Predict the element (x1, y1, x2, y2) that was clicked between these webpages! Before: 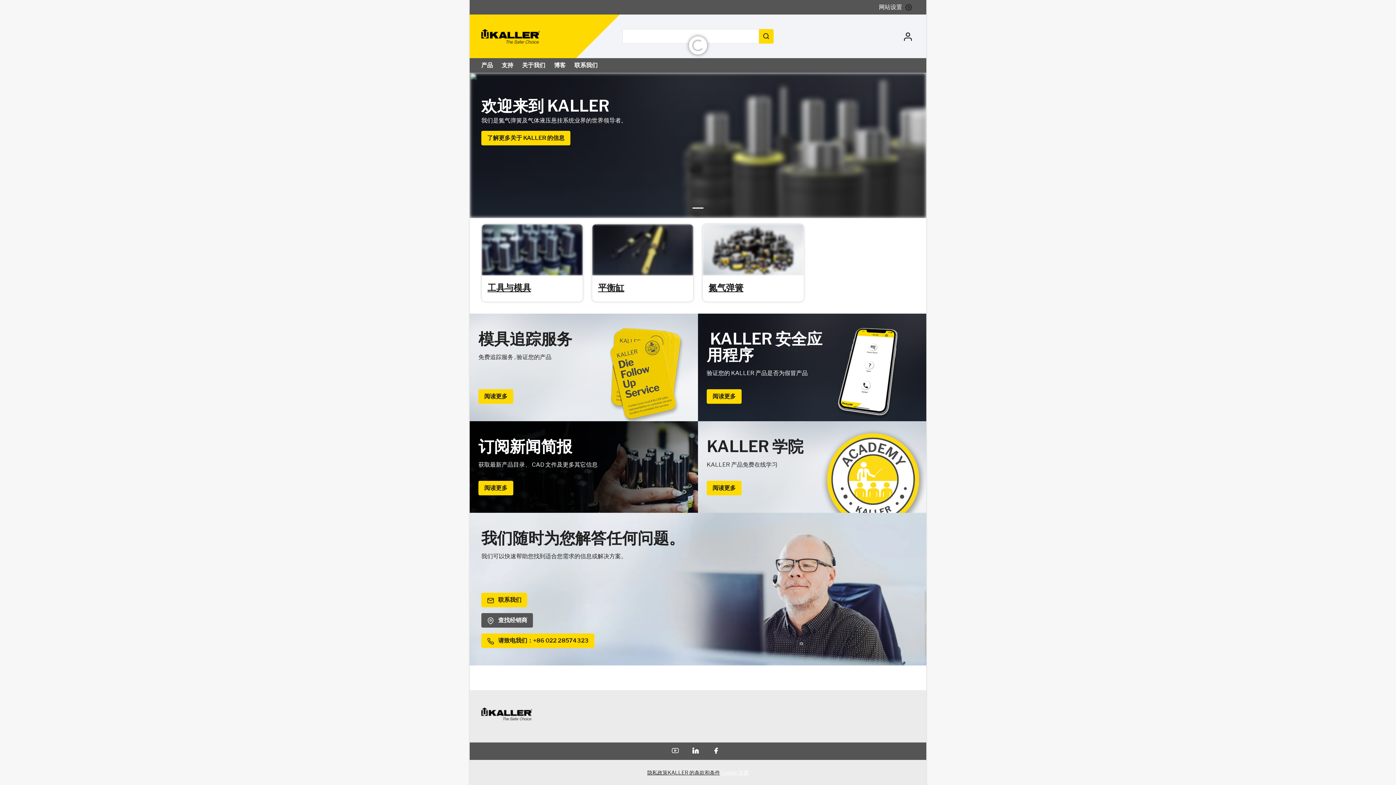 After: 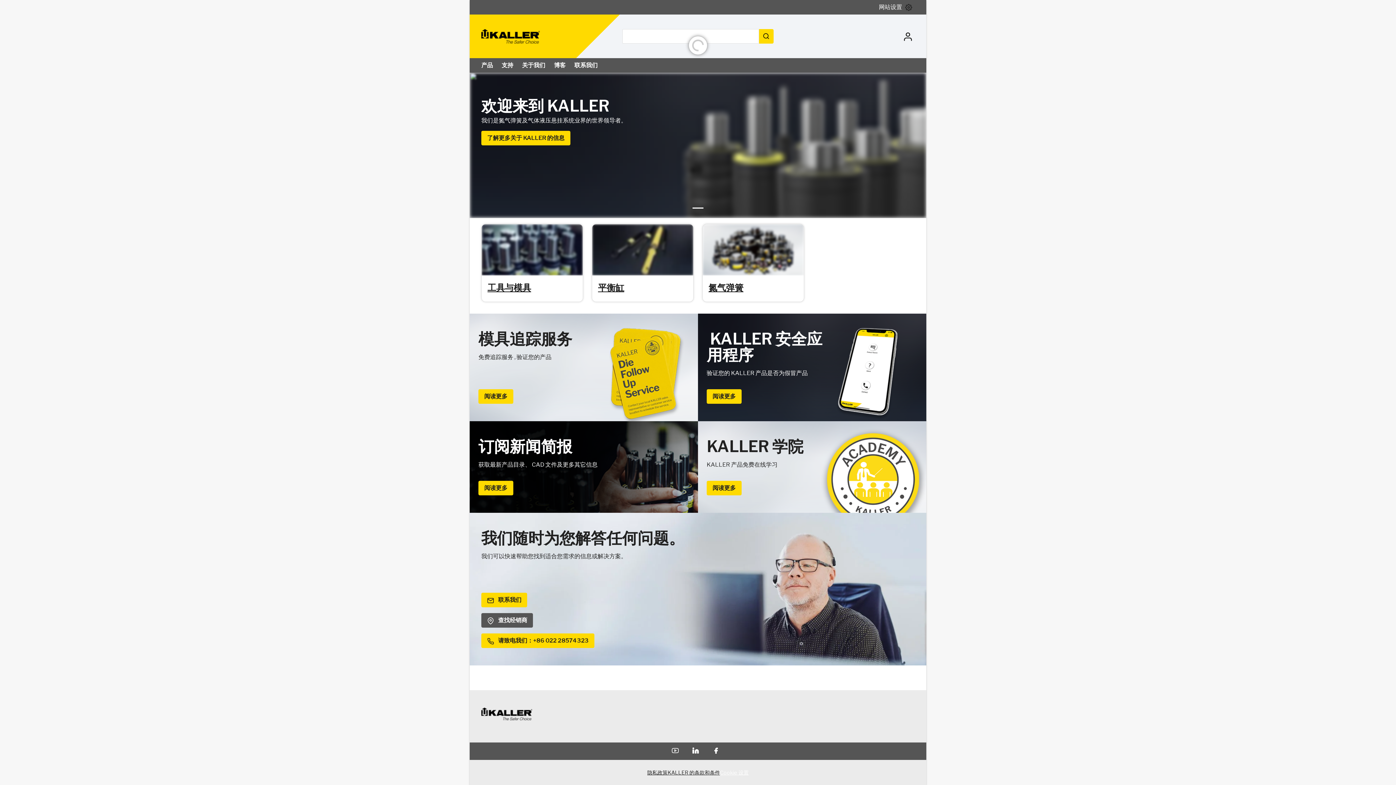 Action: bbox: (708, 742, 725, 760)